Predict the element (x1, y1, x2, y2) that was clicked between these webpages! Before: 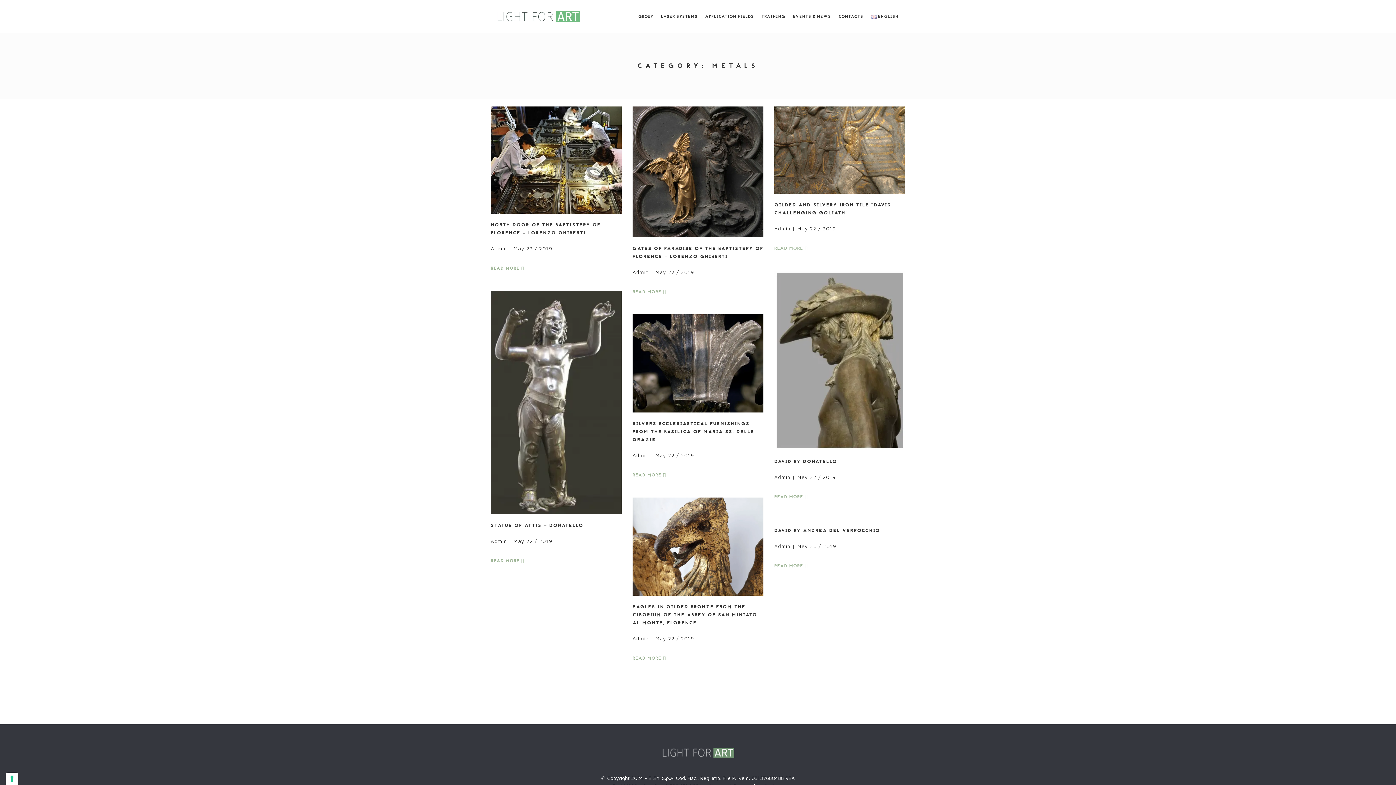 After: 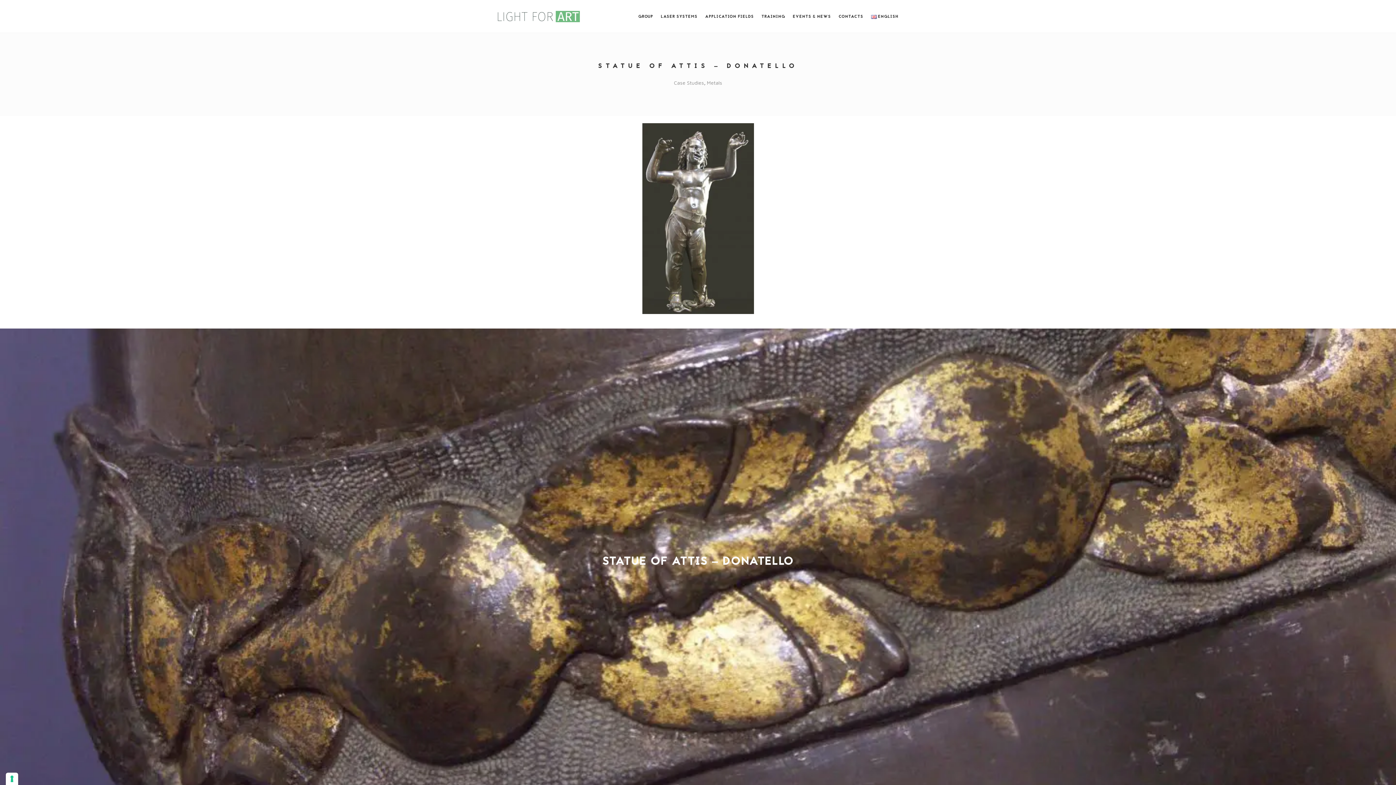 Action: label: READ MORE  bbox: (490, 557, 524, 564)